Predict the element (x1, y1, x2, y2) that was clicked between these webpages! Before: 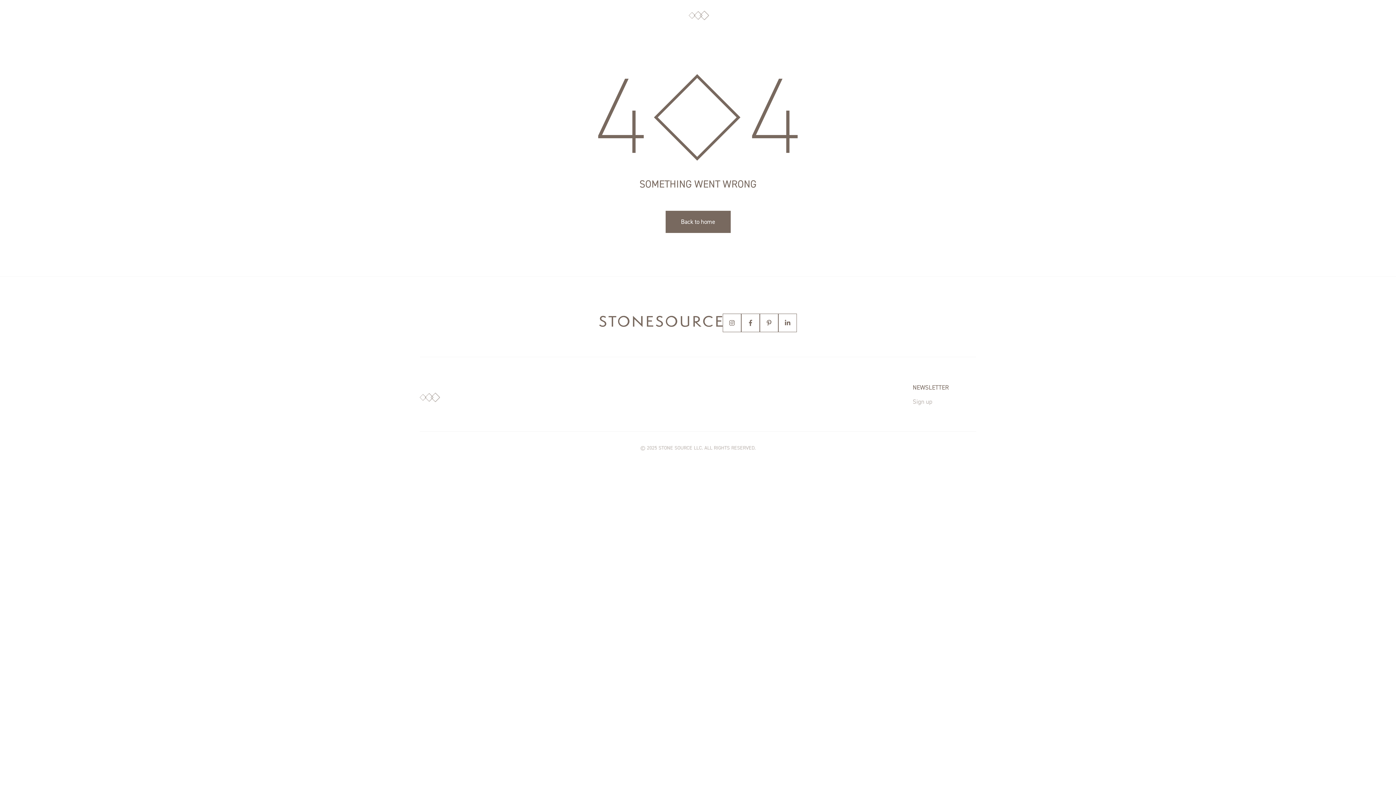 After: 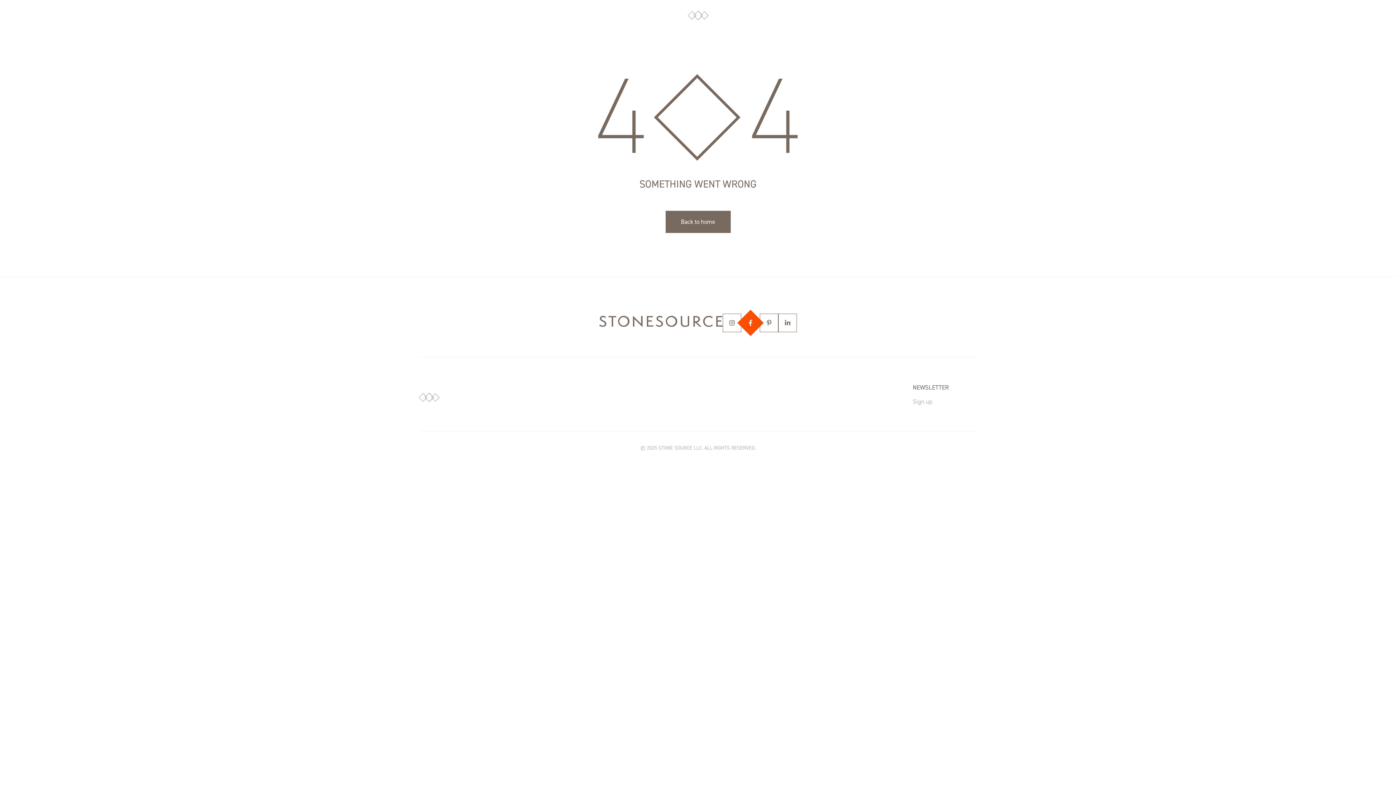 Action: bbox: (741, 313, 760, 332) label: Facebook